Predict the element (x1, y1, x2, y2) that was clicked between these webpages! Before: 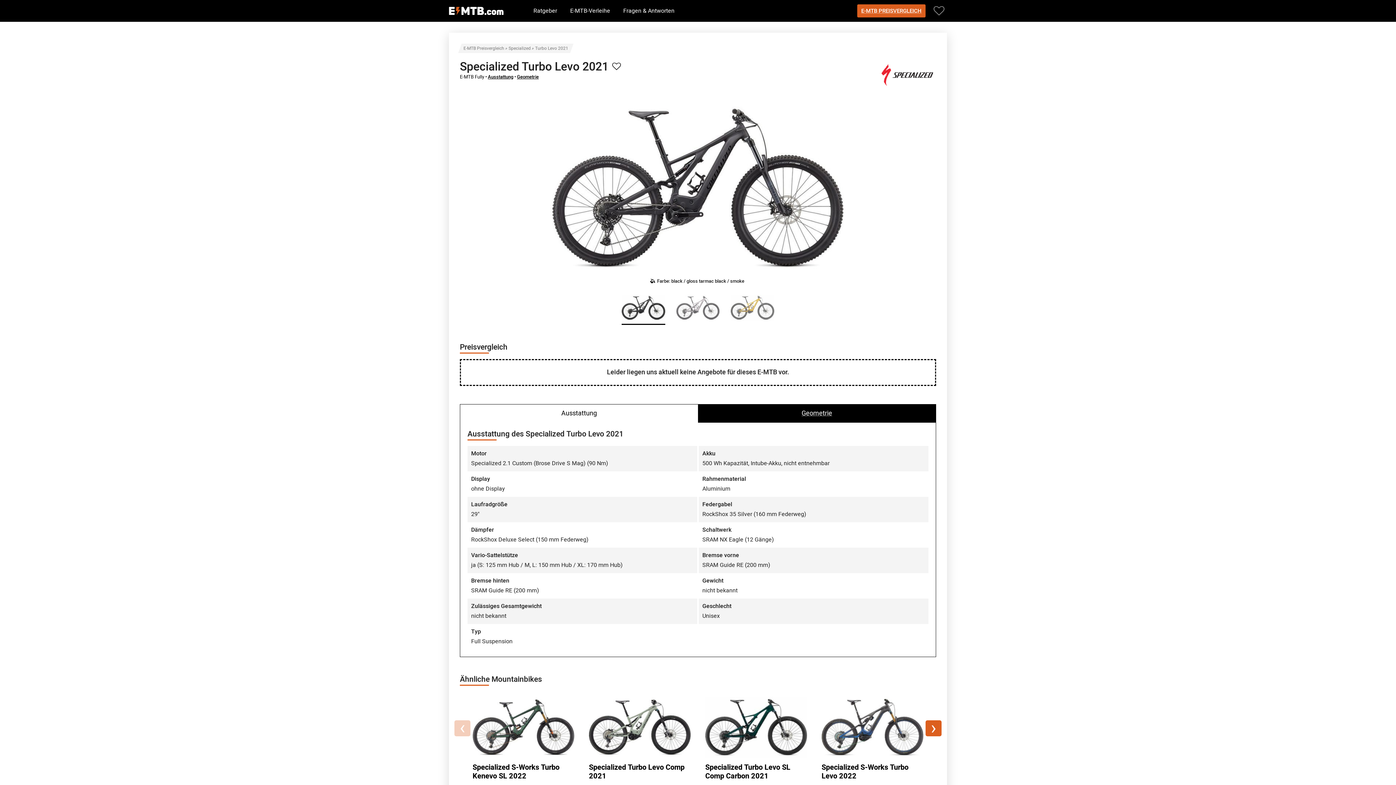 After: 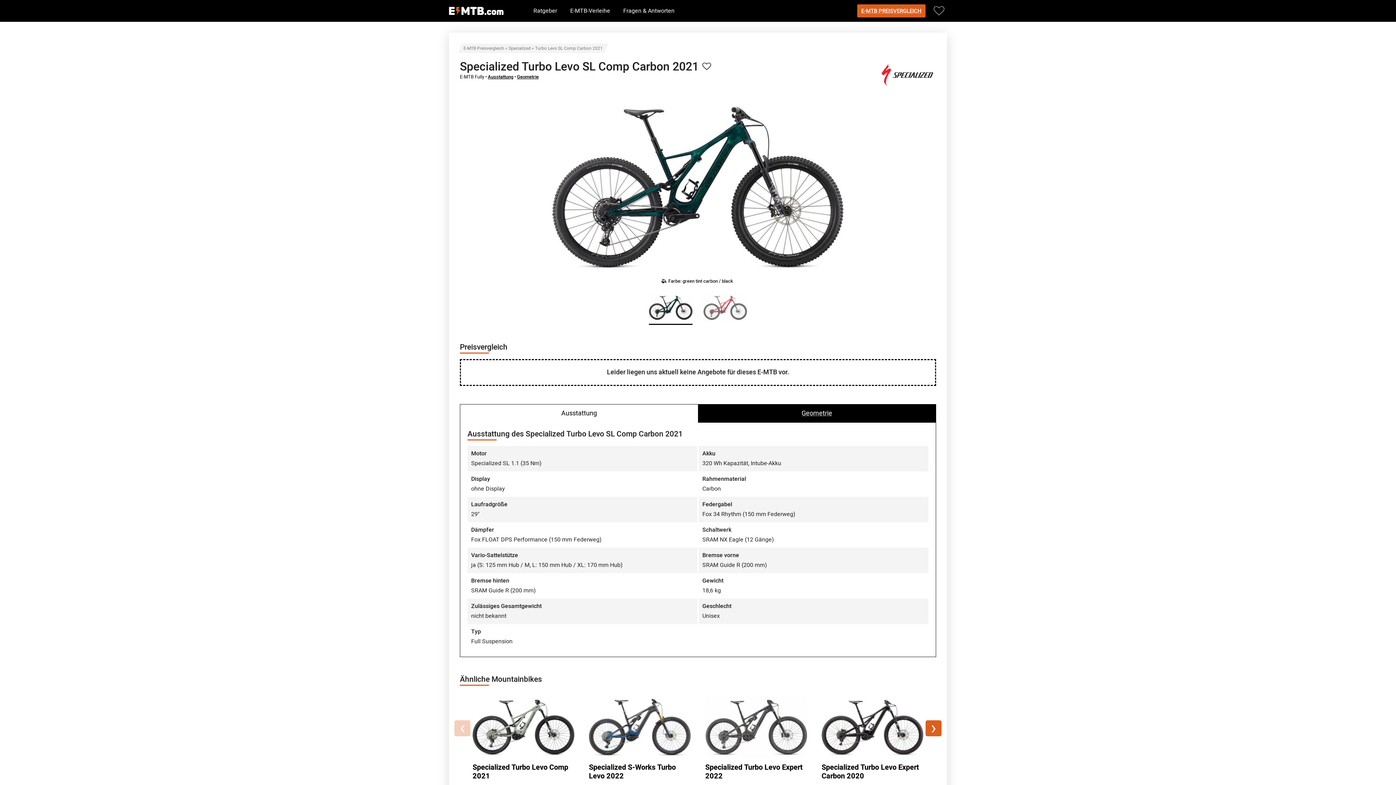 Action: bbox: (705, 763, 807, 785) label: Specialized Turbo Levo SL Comp Carbon 2021